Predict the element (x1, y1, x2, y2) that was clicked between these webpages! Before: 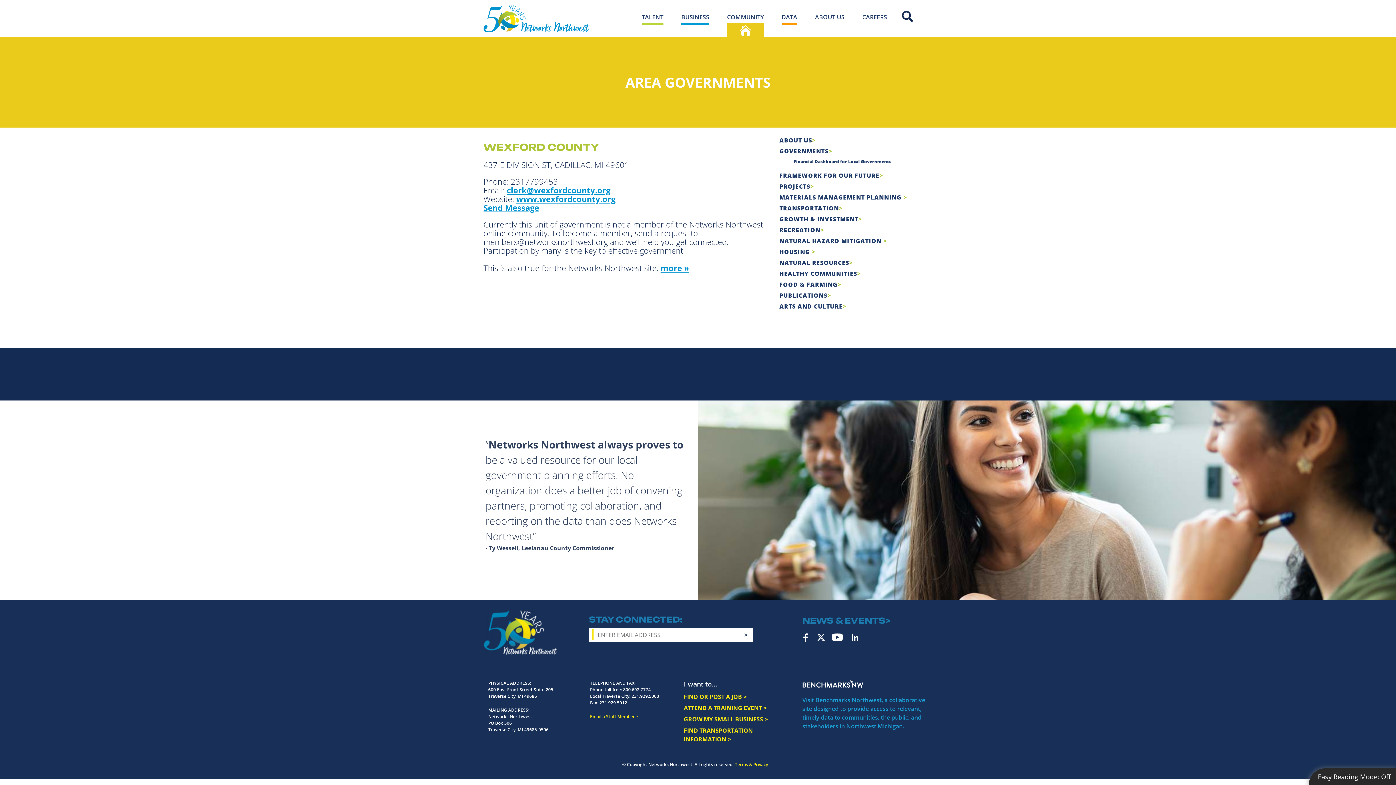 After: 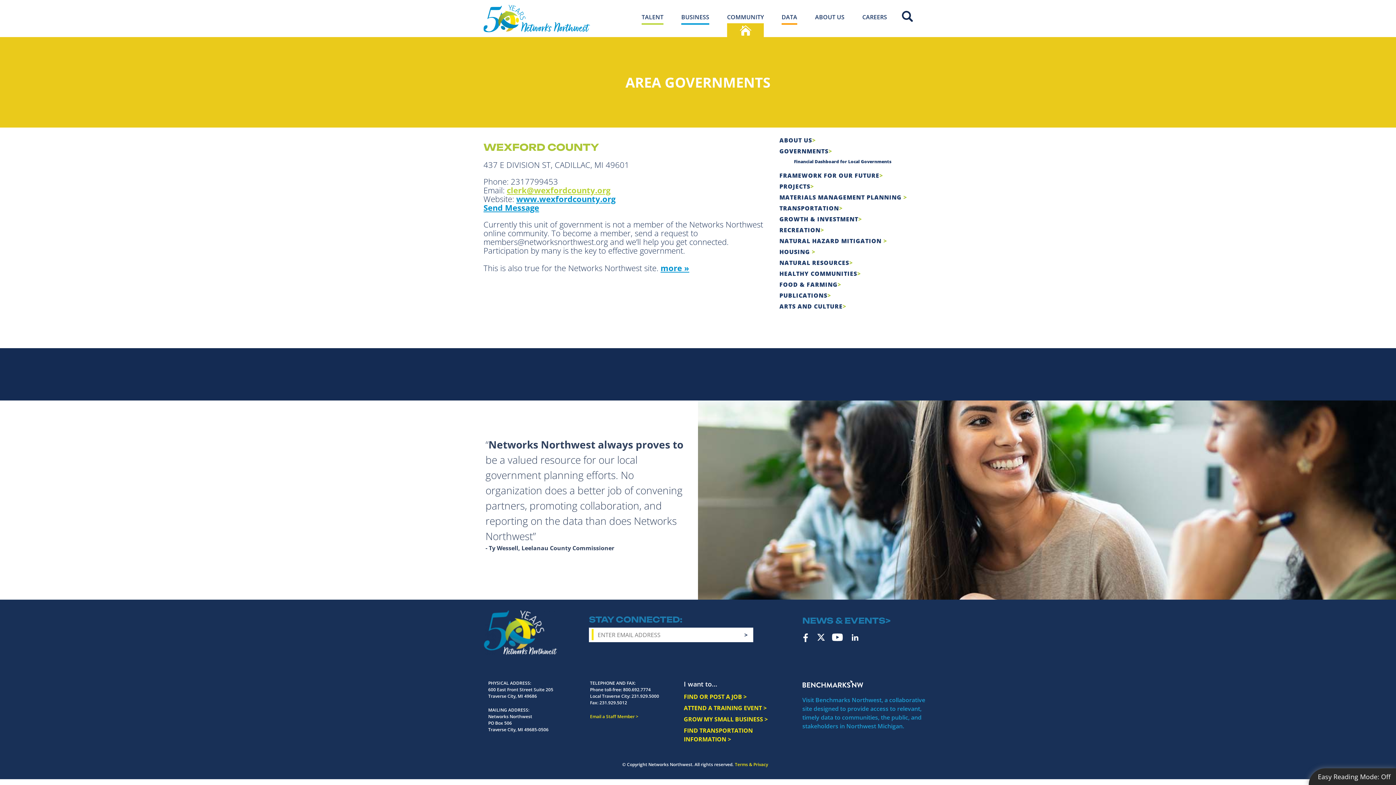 Action: bbox: (506, 184, 610, 195) label: clerk@wexfordcounty.org